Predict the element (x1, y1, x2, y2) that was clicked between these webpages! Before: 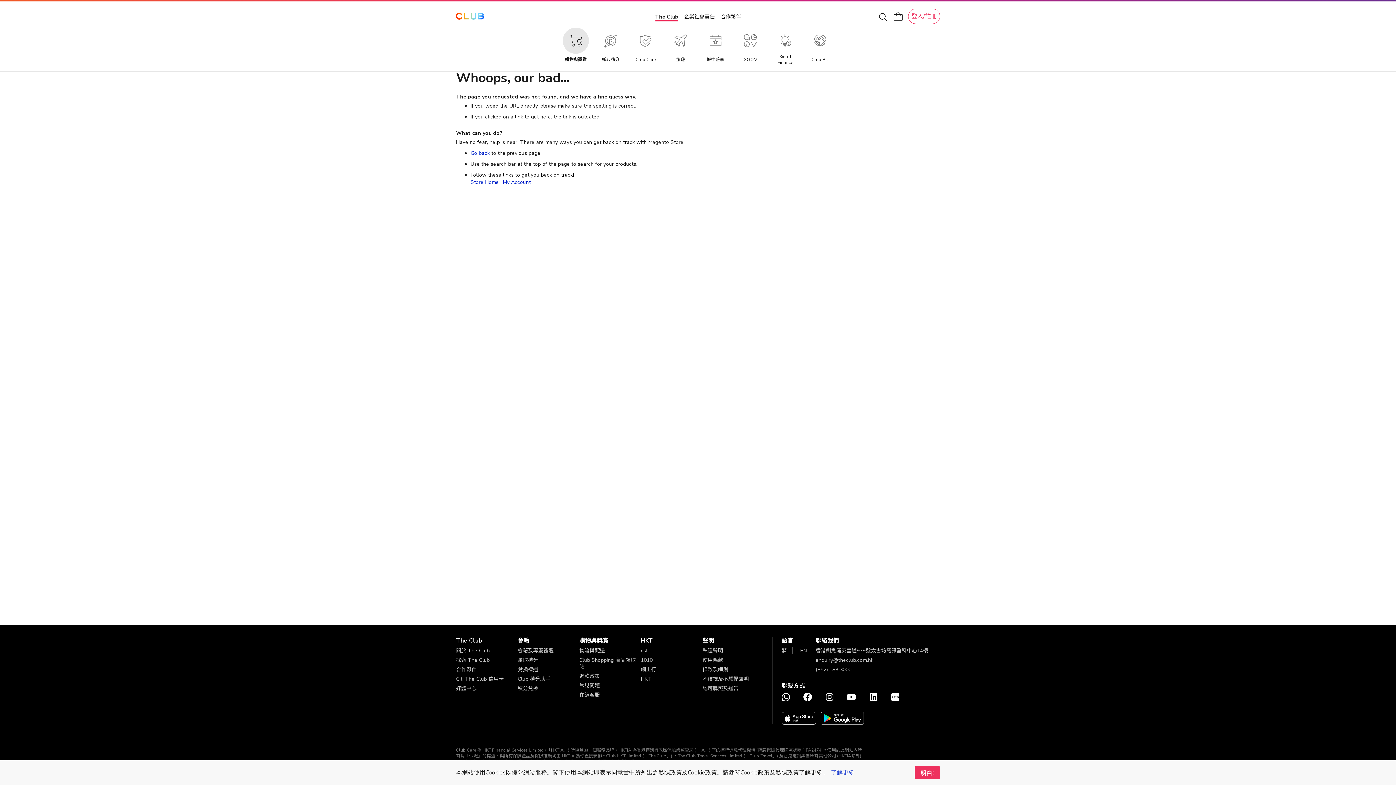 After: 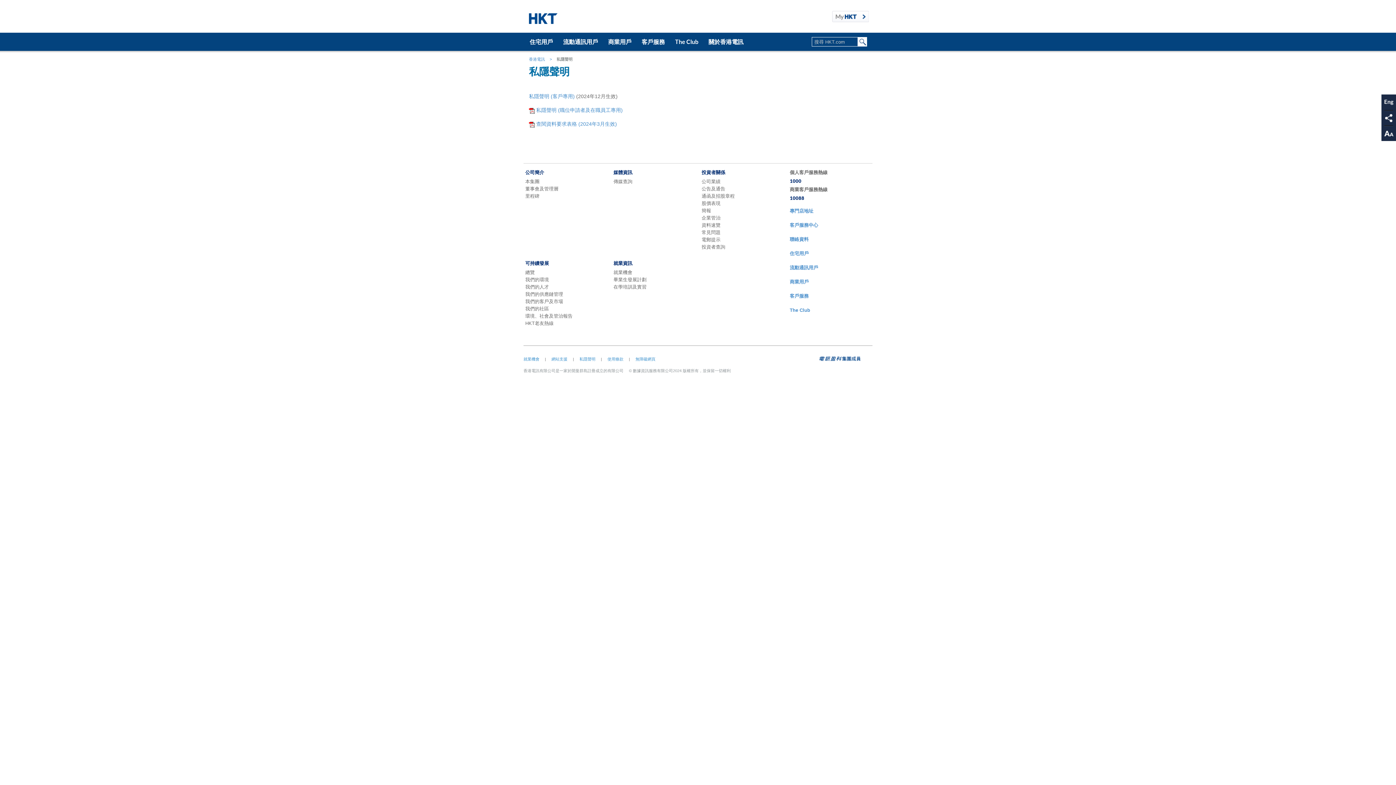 Action: bbox: (702, 647, 723, 654) label: 私隱聲明